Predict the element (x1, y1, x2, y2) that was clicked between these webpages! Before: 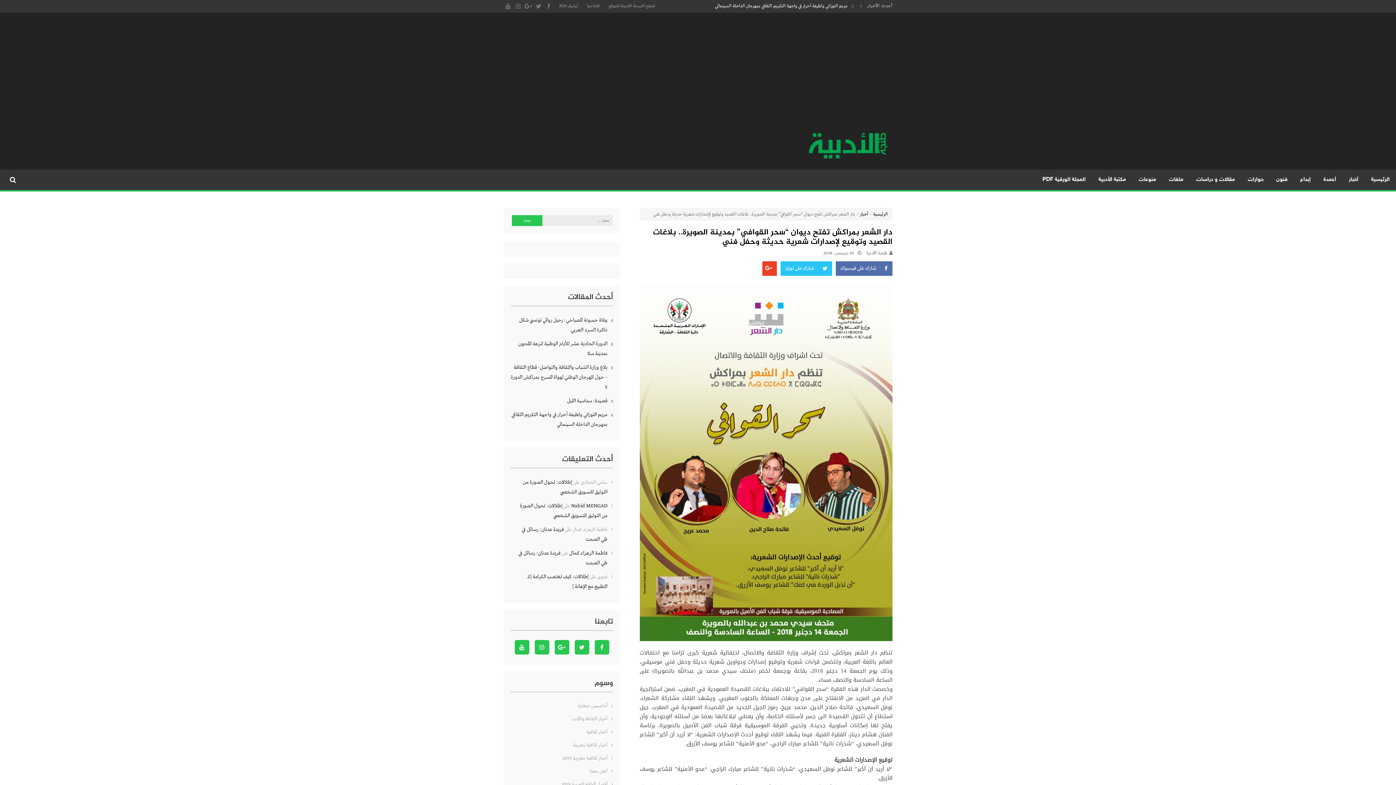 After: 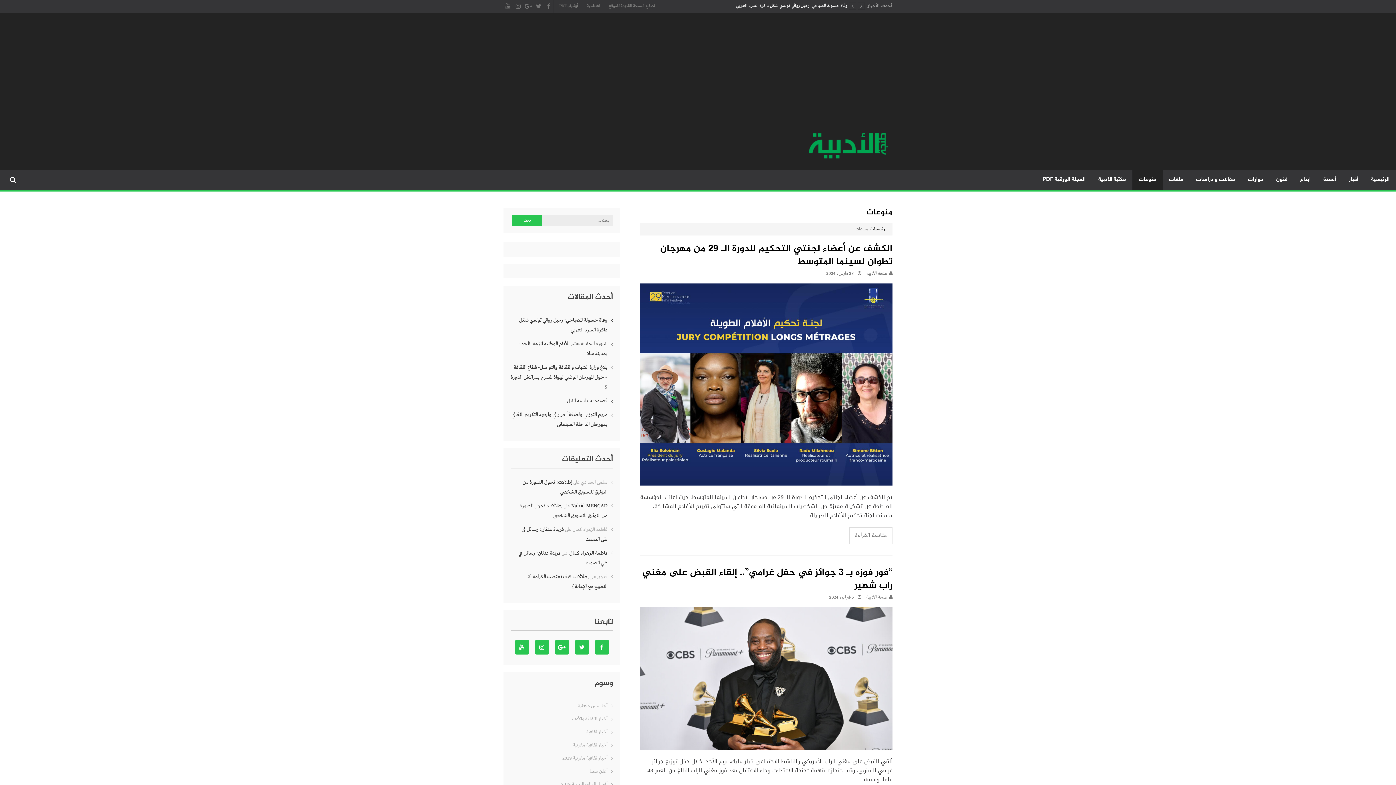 Action: label: منوعات bbox: (1132, 169, 1162, 190)